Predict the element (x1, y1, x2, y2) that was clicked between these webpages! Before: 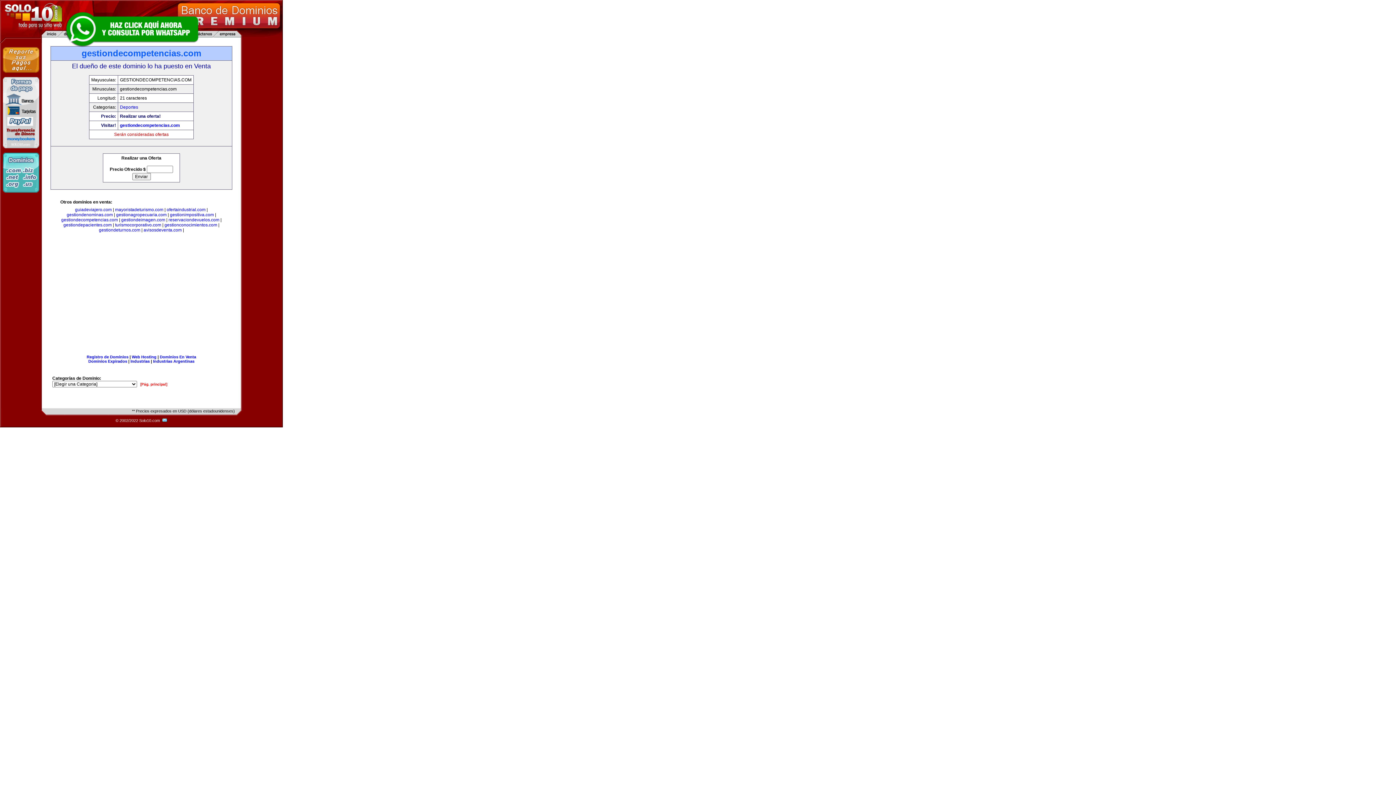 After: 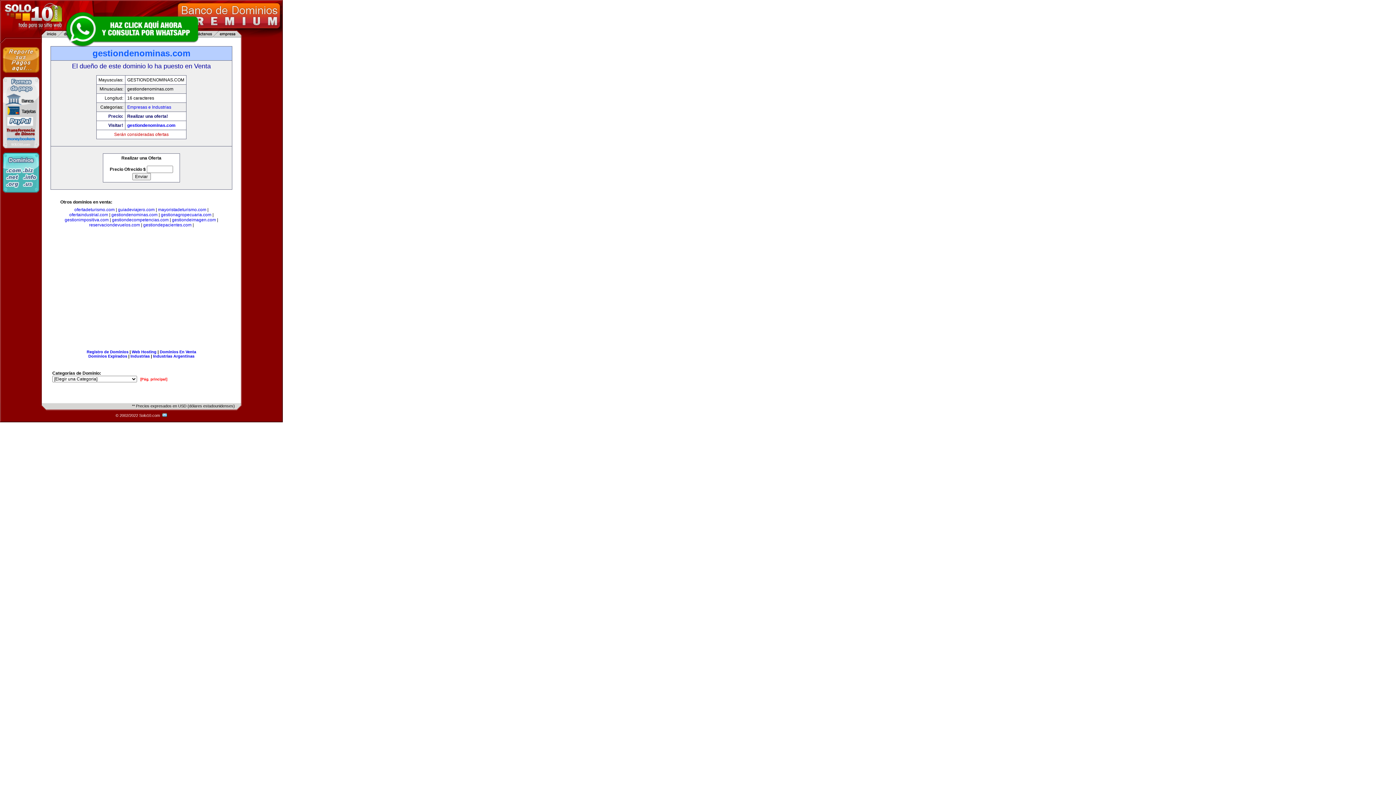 Action: label: gestiondenominas.com bbox: (66, 212, 112, 217)